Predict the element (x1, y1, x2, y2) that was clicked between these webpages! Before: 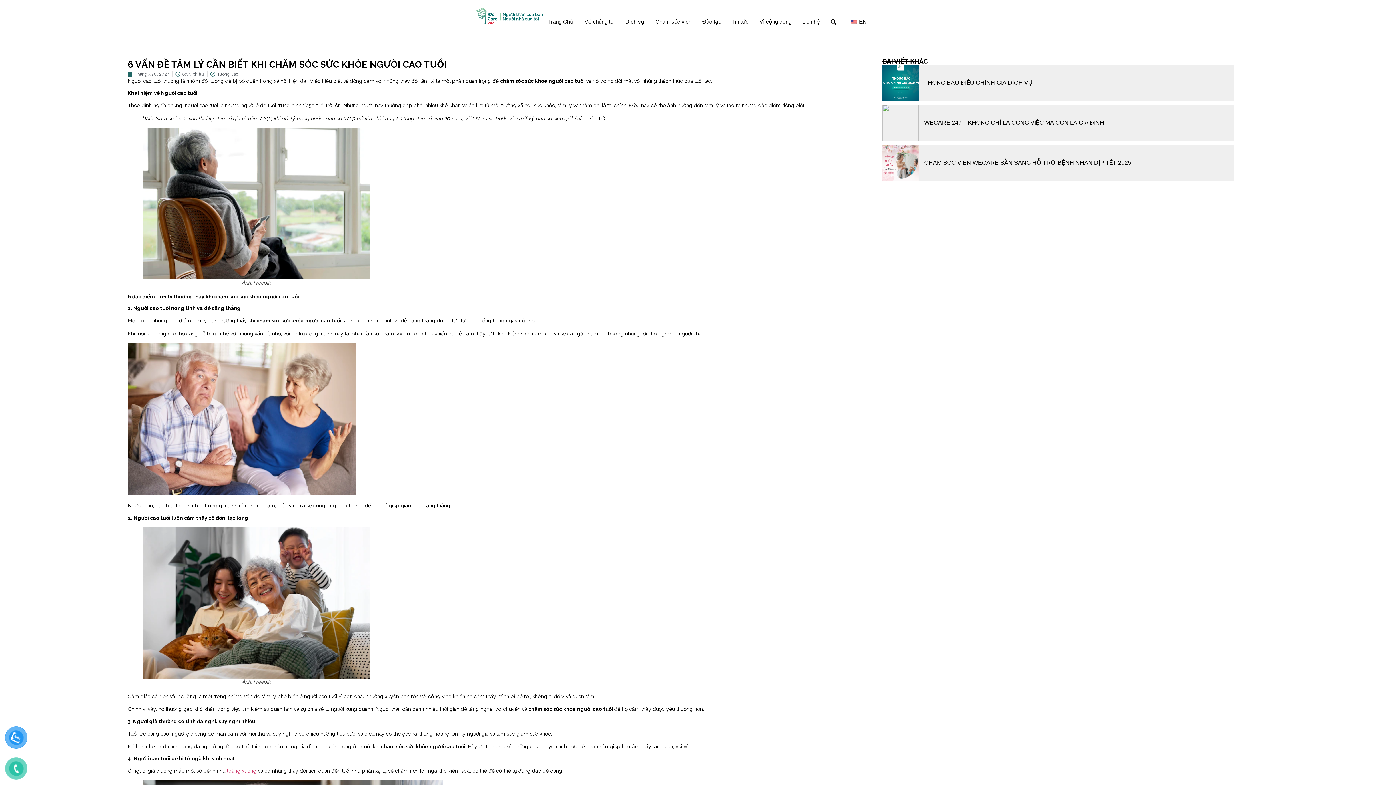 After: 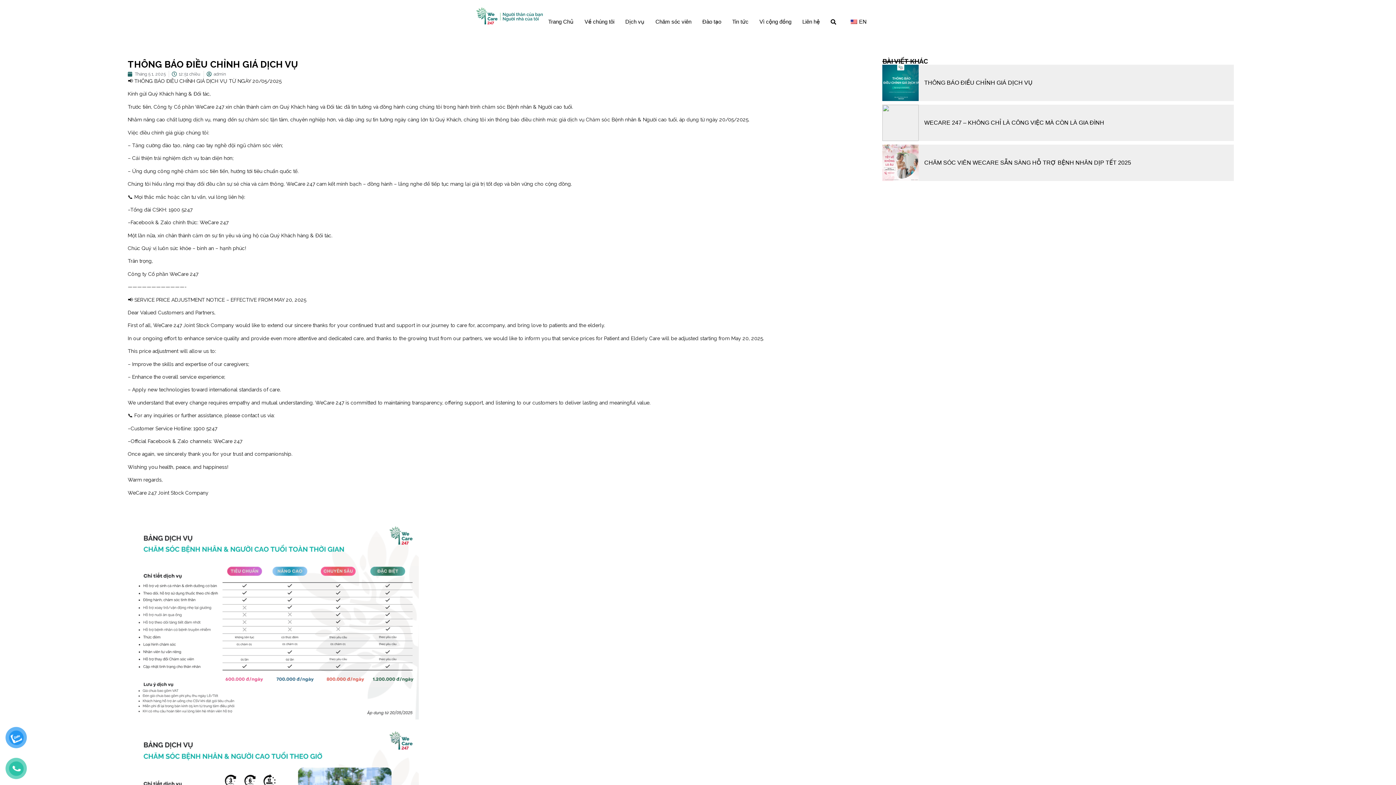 Action: bbox: (924, 79, 1032, 85) label: THÔNG BÁO ĐIỀU CHỈNH GIÁ DỊCH VỤ